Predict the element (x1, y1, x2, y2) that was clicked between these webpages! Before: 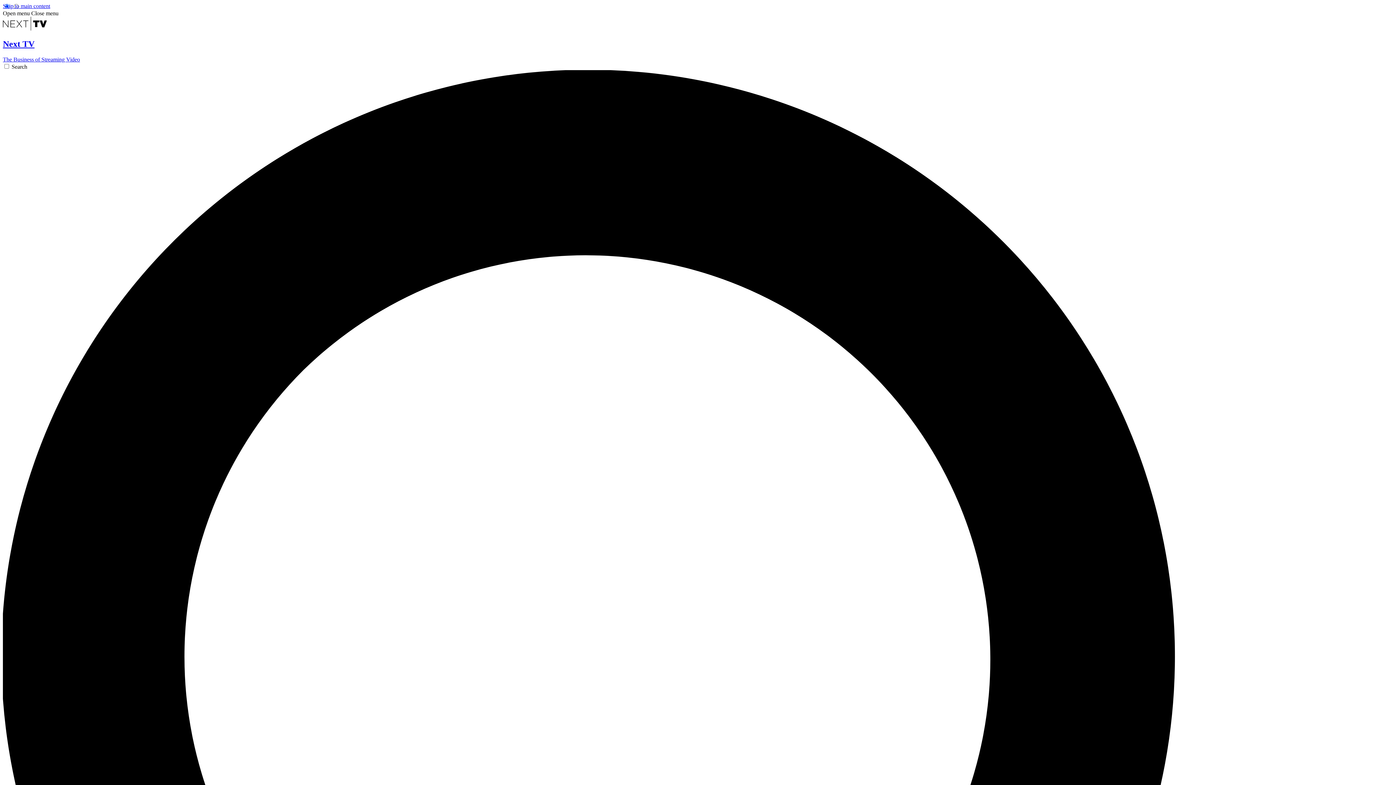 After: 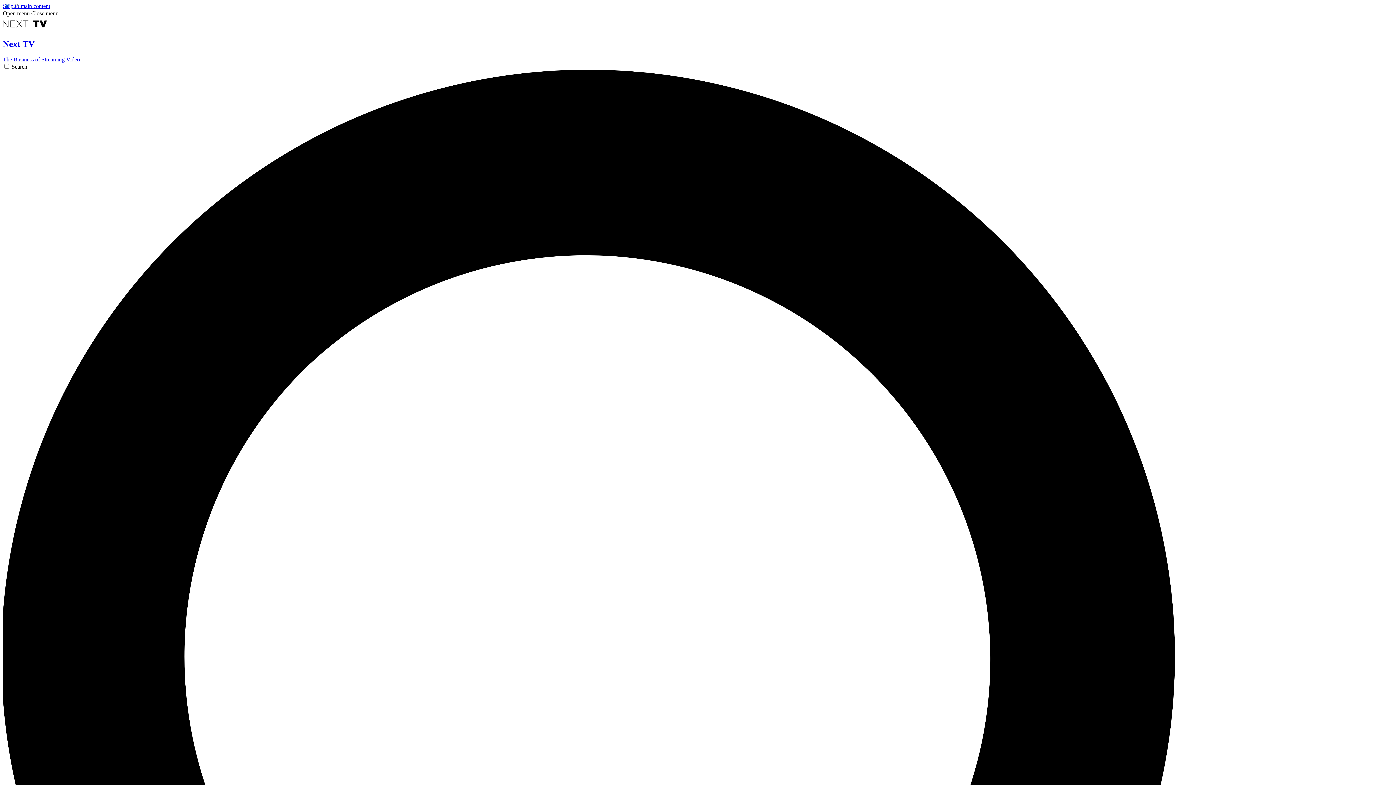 Action: label: Close menu bbox: (31, 10, 58, 16)